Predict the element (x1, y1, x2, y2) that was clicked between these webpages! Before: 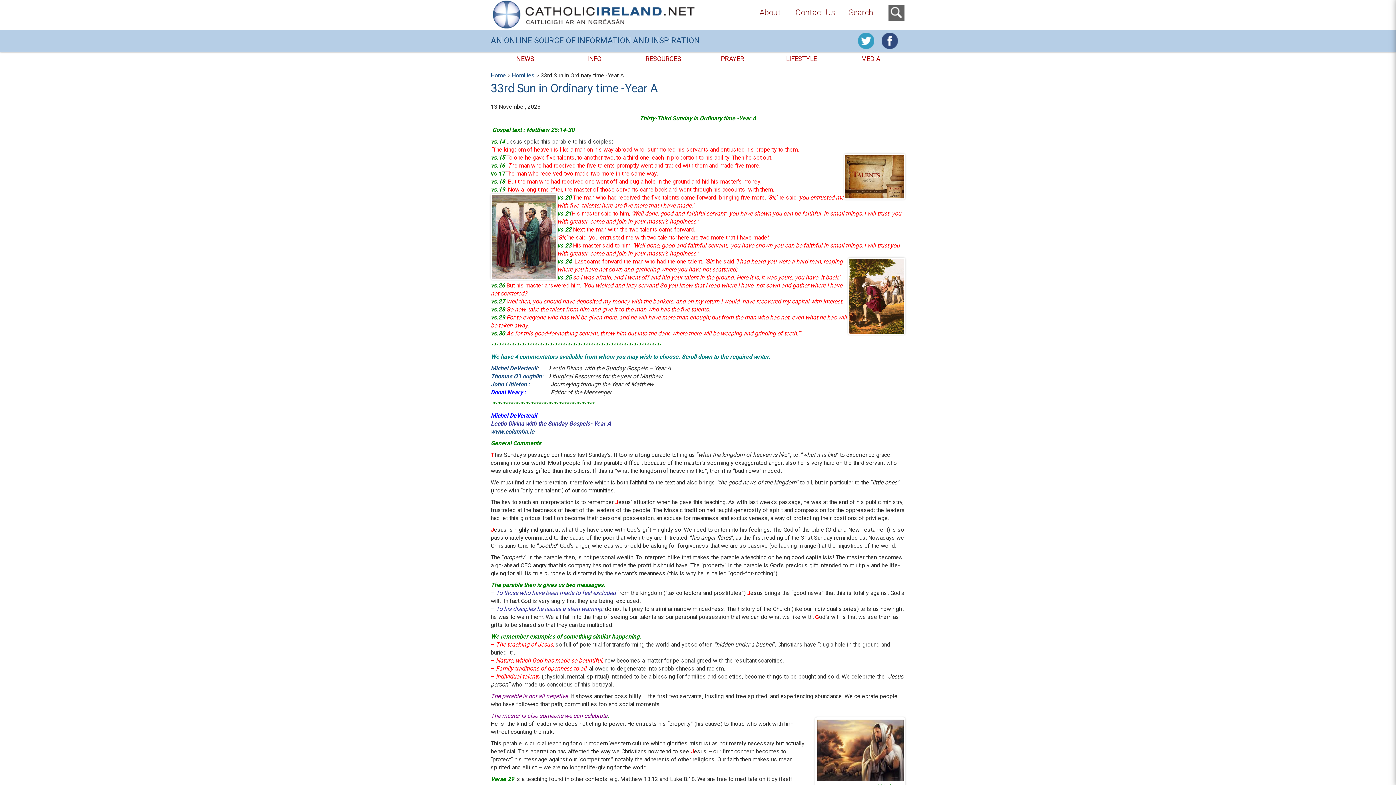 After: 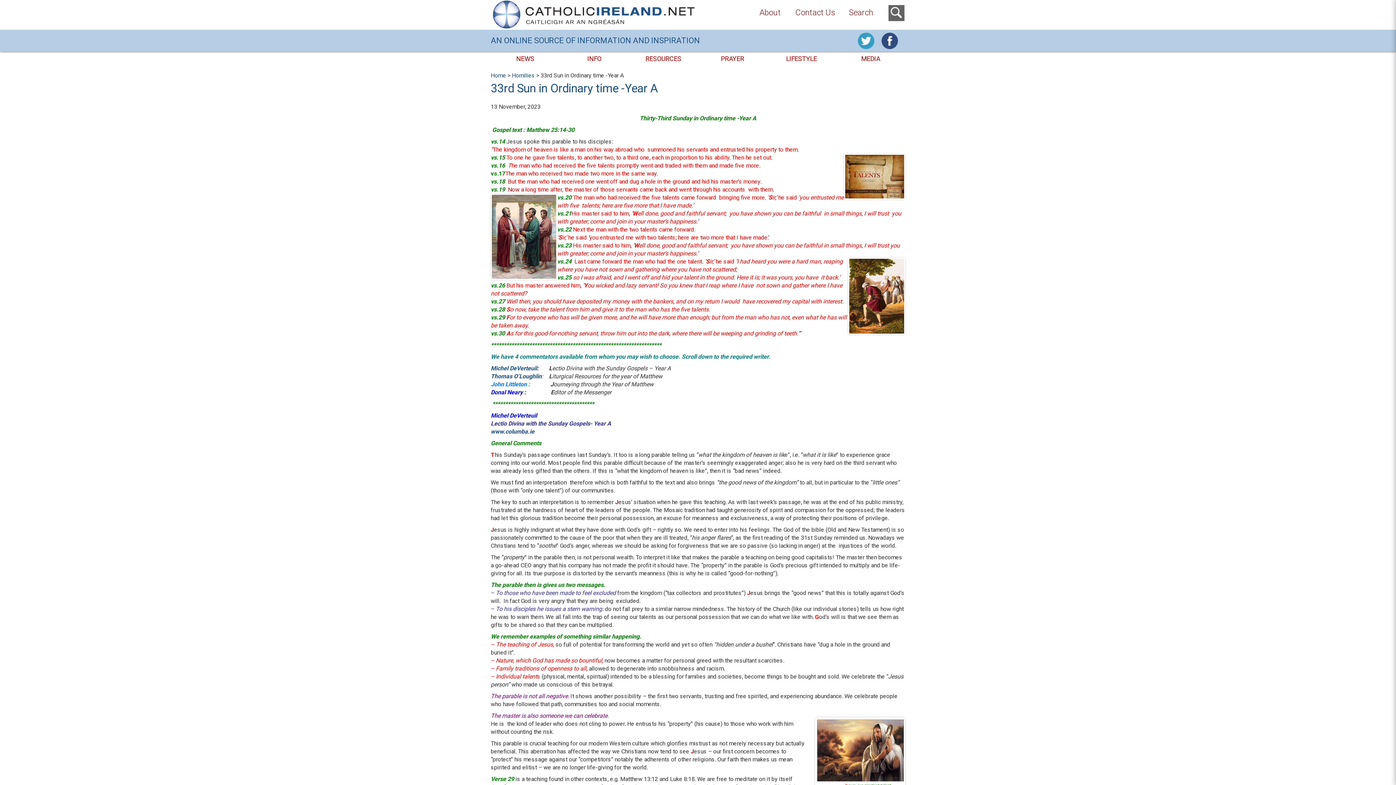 Action: label: John Littleton : bbox: (490, 381, 530, 388)